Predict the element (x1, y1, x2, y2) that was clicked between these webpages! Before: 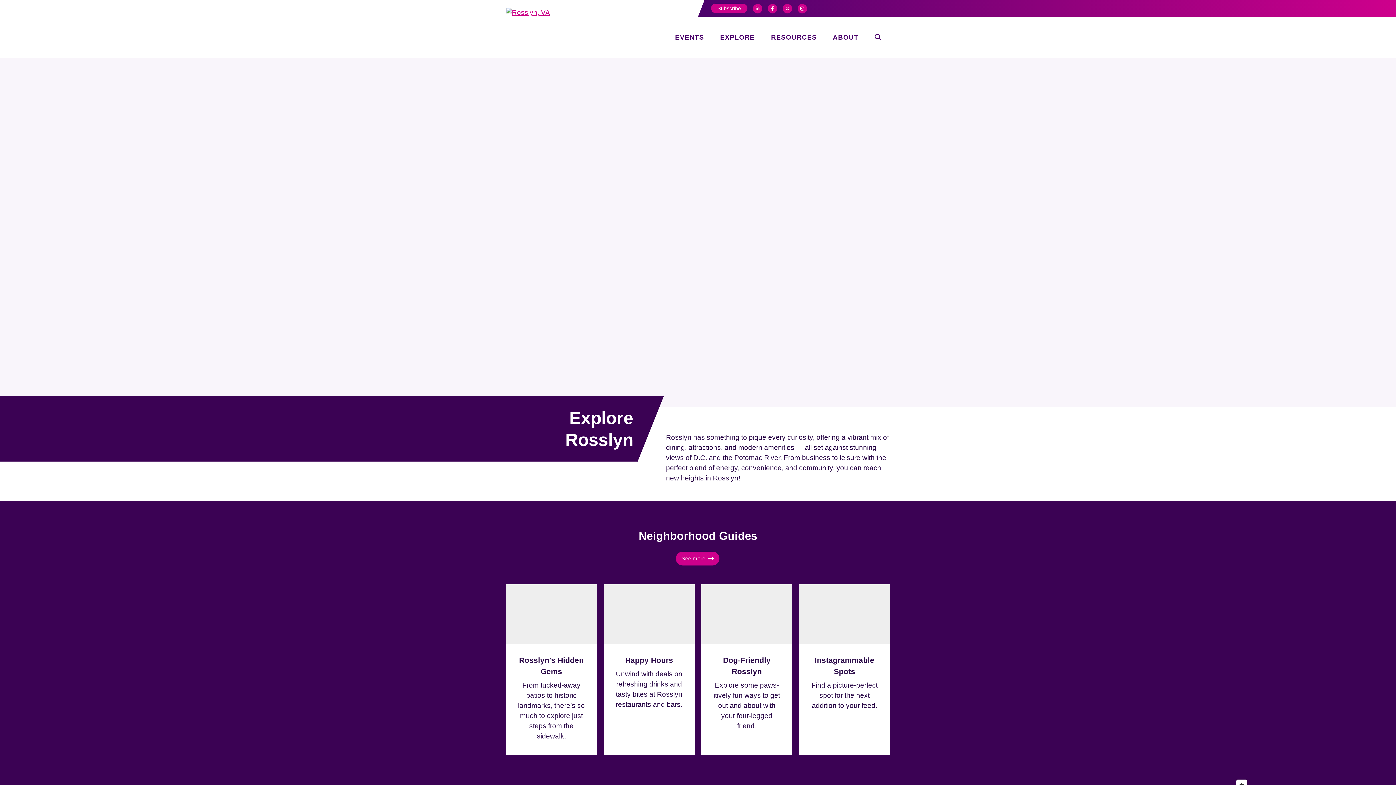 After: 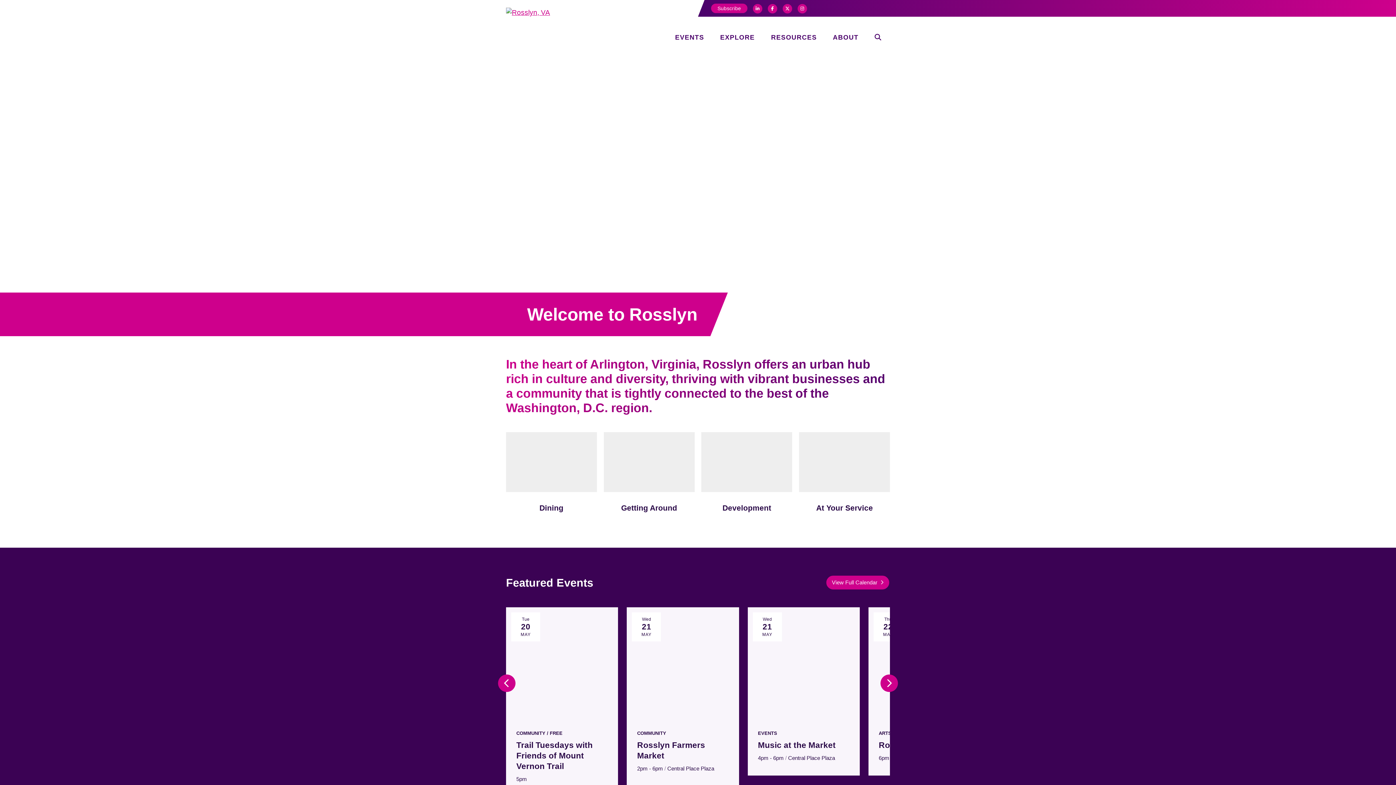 Action: bbox: (506, 7, 622, 50)